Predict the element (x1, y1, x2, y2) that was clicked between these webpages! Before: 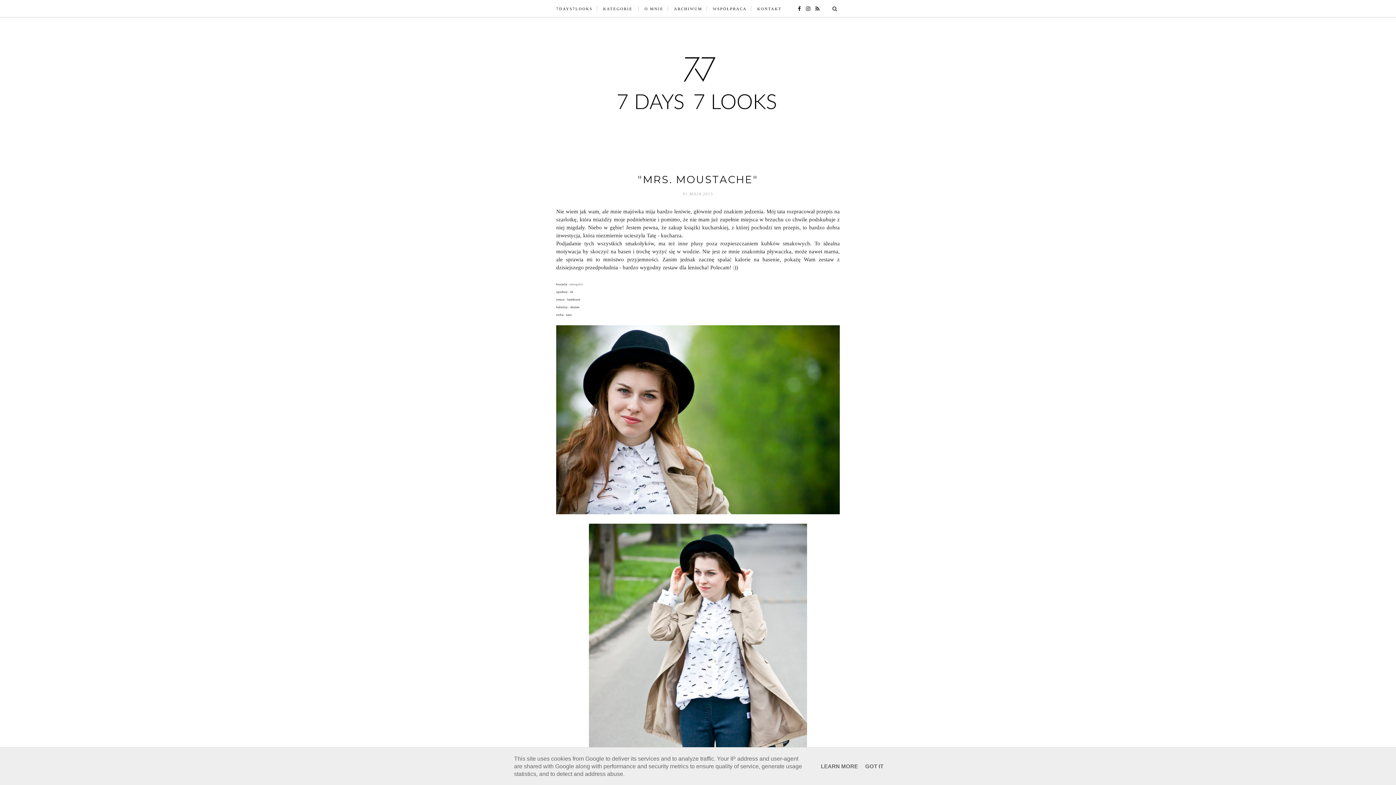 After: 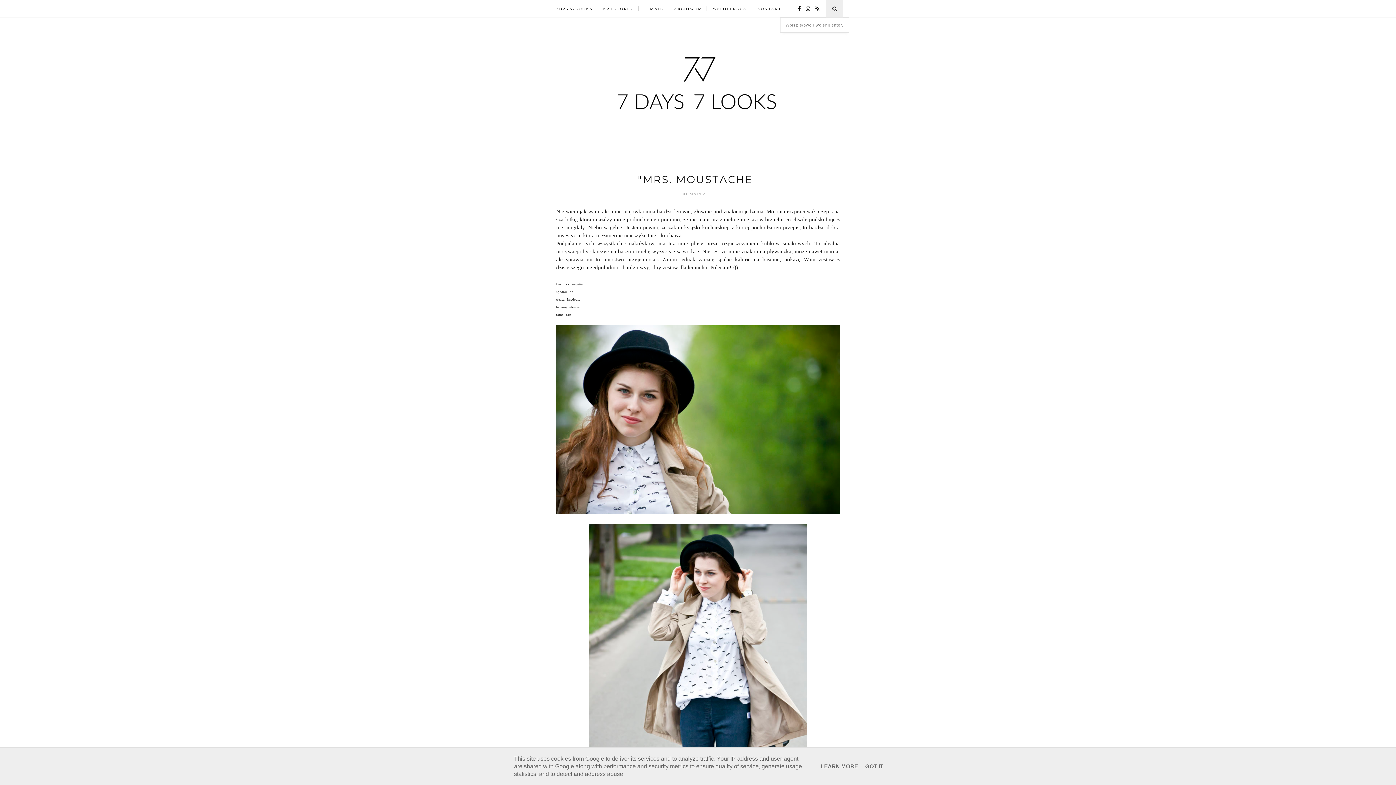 Action: bbox: (826, 0, 843, 17)